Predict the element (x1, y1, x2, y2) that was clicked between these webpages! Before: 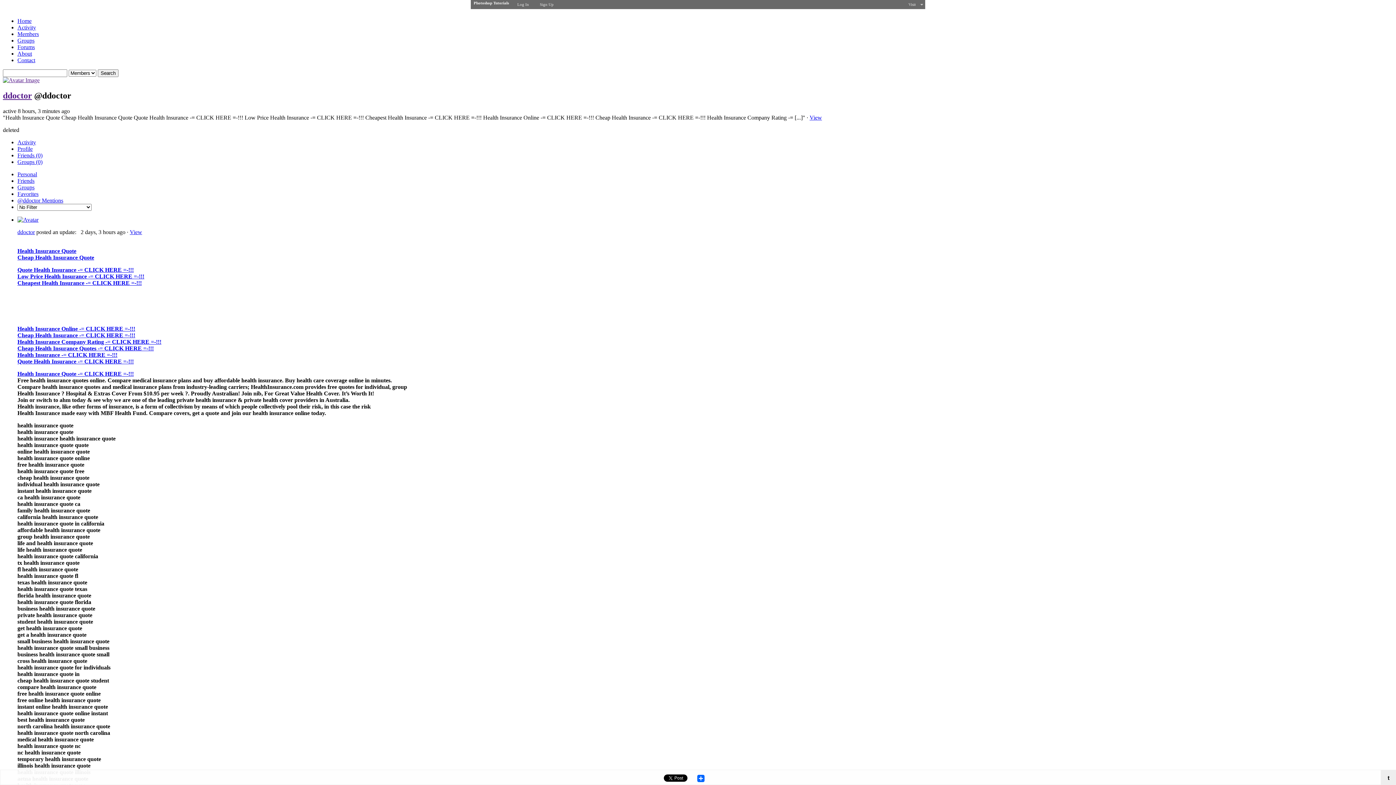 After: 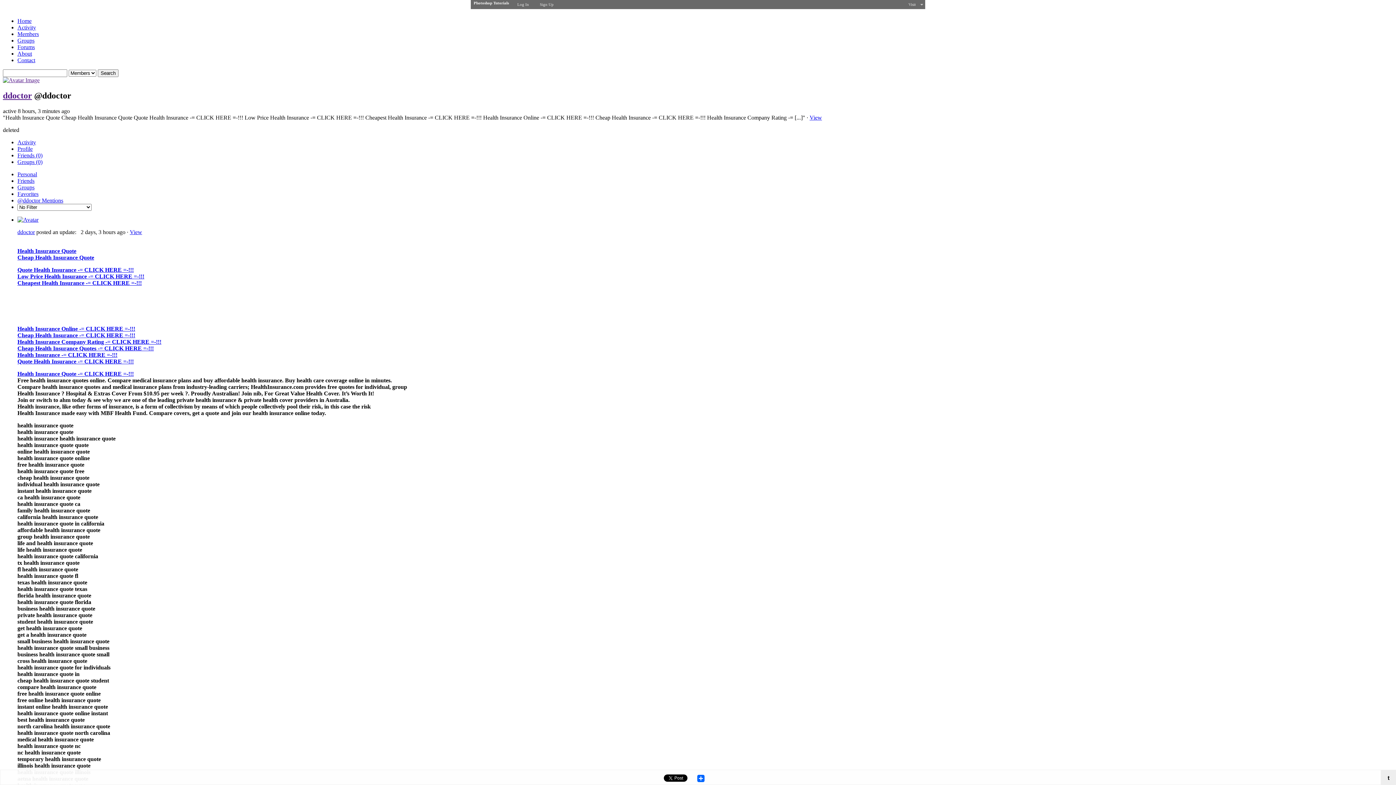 Action: bbox: (2, 90, 32, 100) label: ddoctor